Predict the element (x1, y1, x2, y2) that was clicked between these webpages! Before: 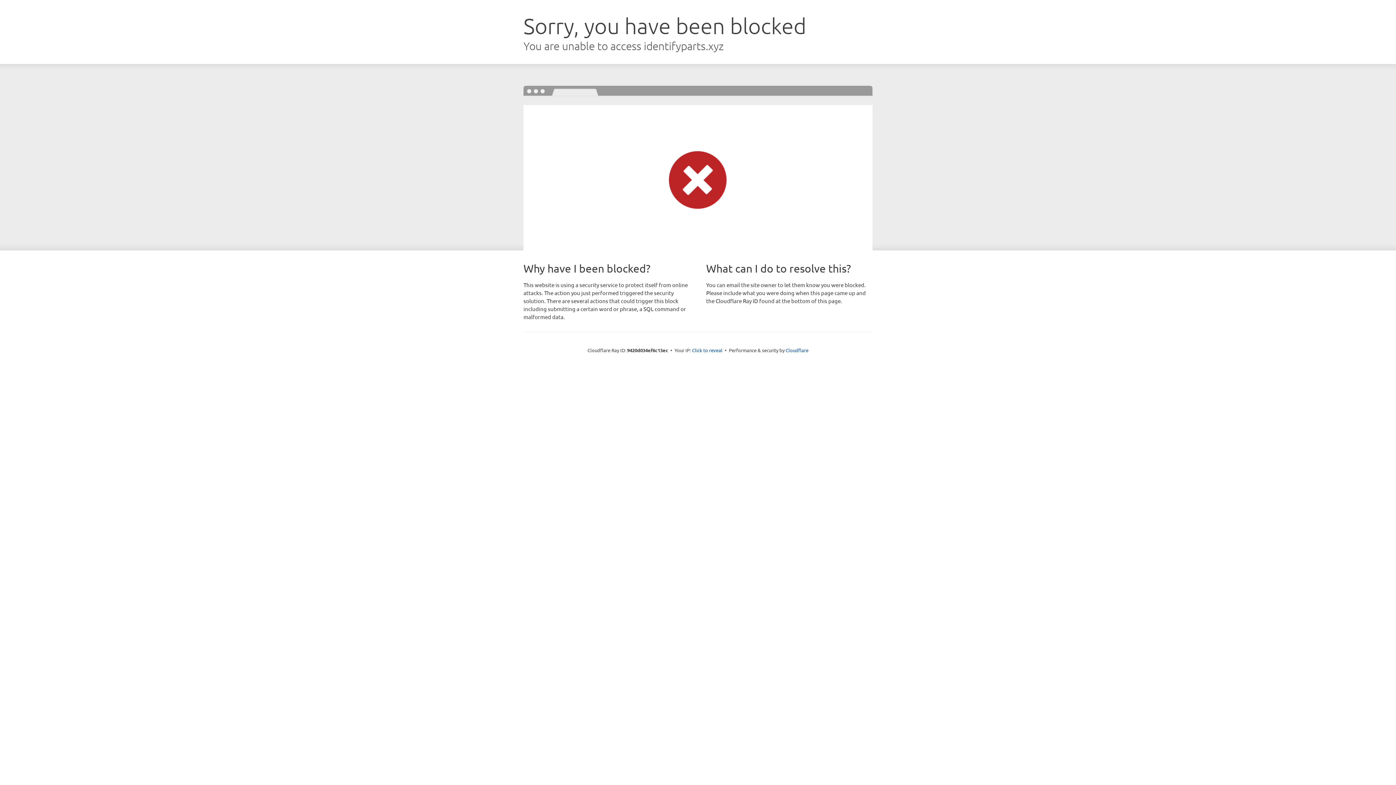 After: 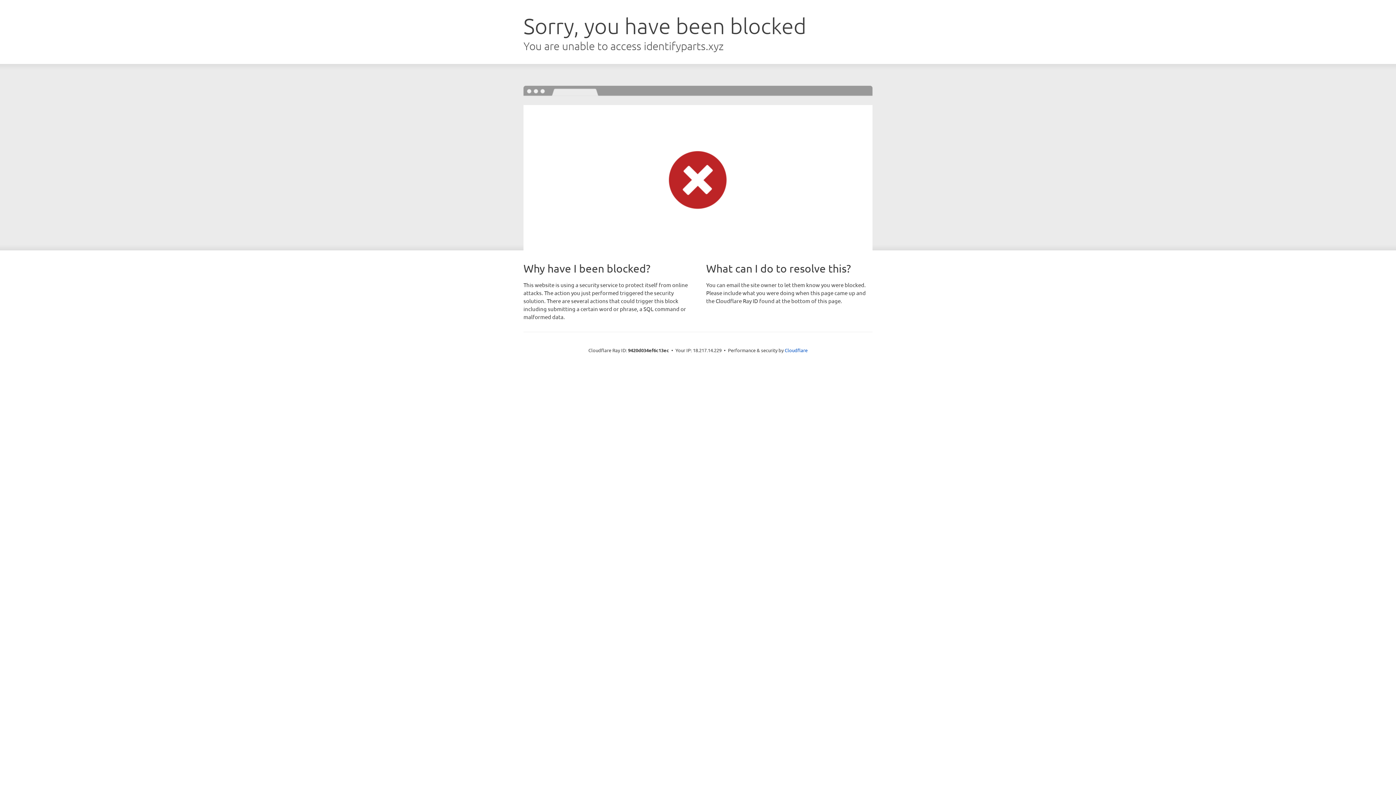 Action: label: Click to reveal bbox: (692, 346, 722, 353)